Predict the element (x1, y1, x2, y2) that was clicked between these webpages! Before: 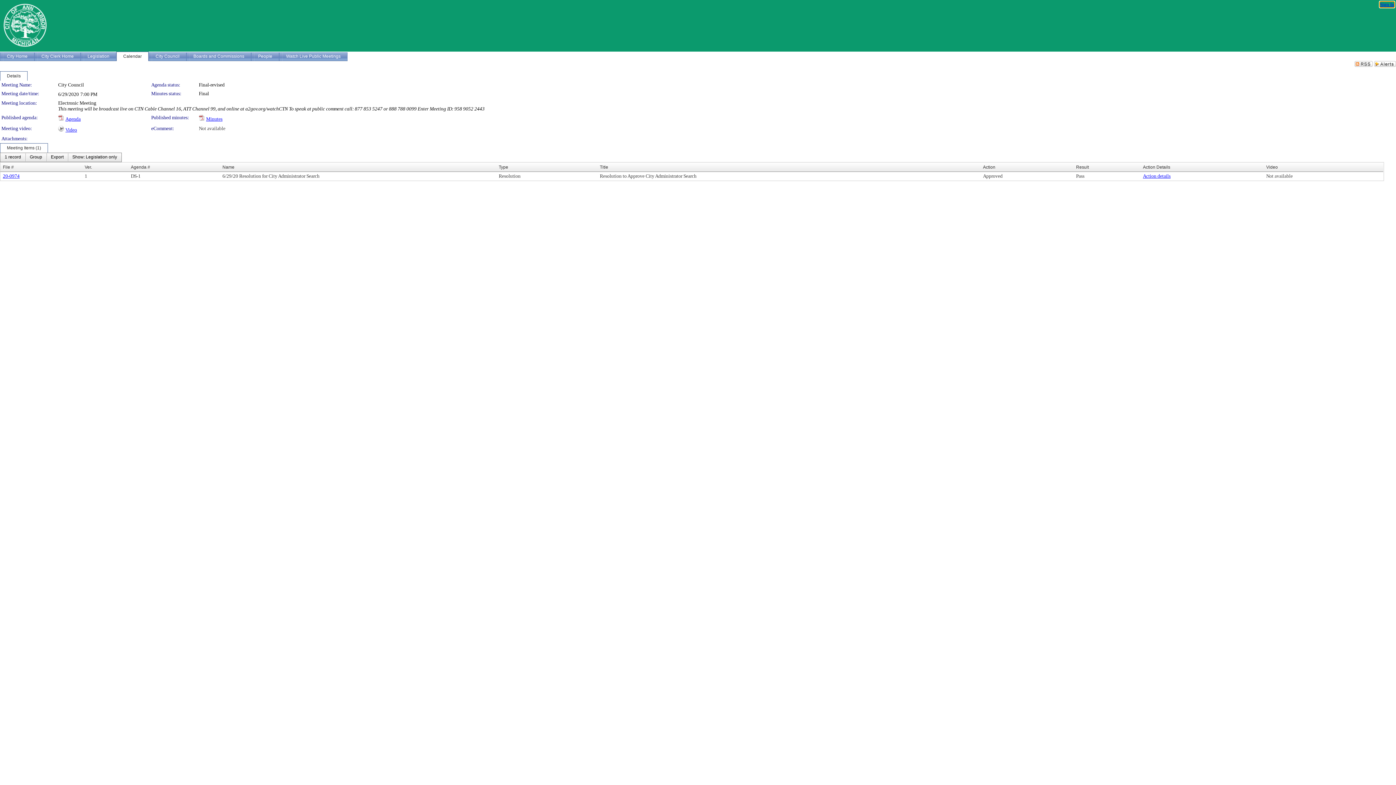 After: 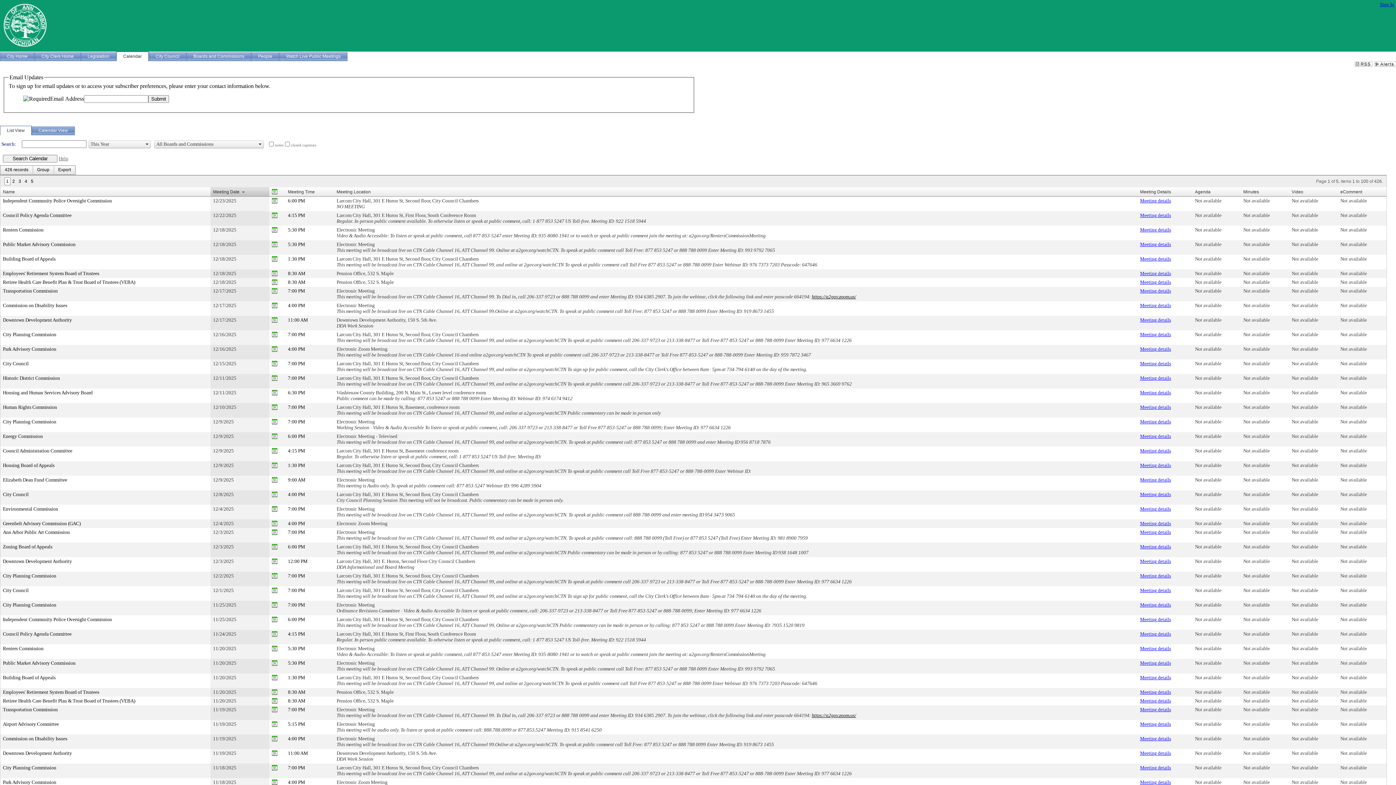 Action: bbox: (116, 51, 148, 61) label: Calendar